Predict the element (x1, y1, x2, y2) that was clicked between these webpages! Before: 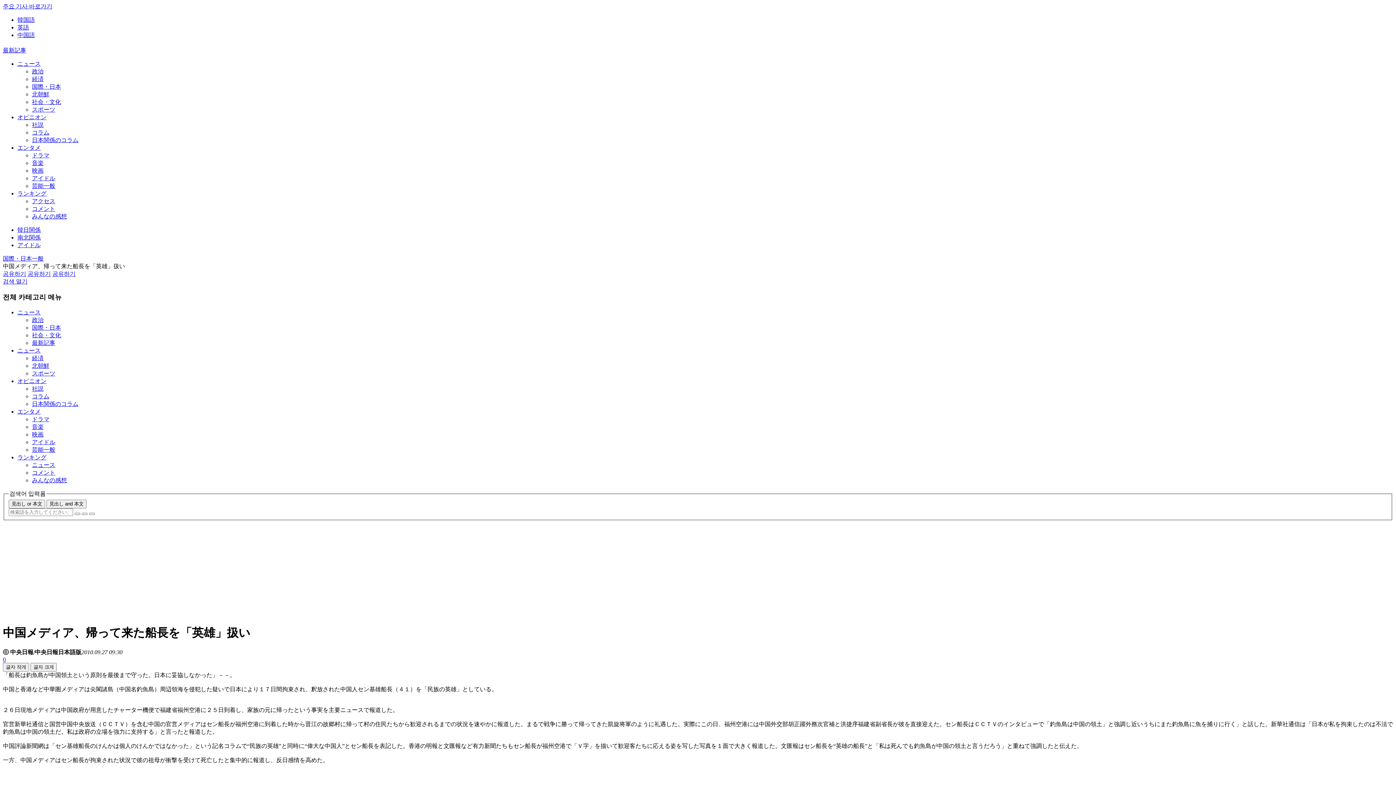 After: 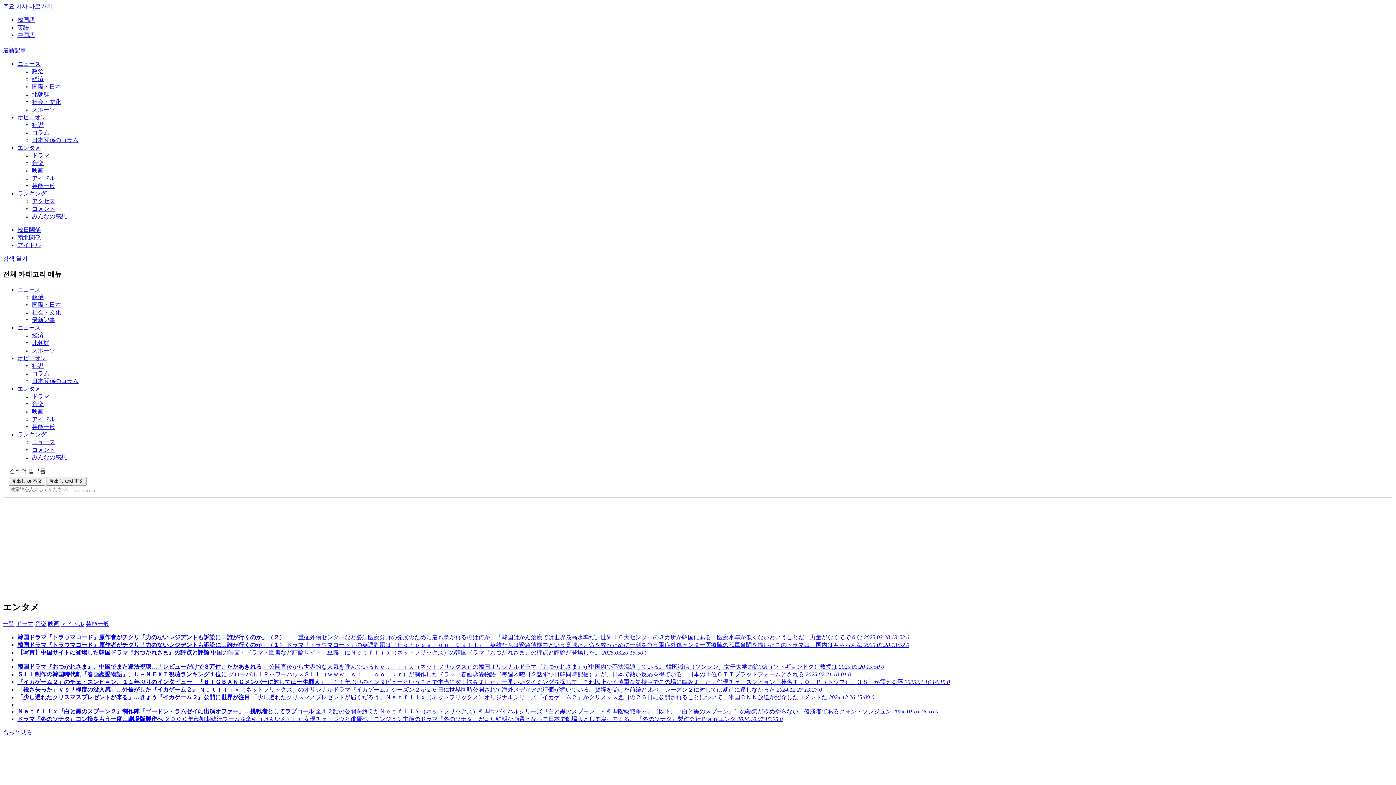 Action: label: ドラマ bbox: (32, 416, 49, 422)